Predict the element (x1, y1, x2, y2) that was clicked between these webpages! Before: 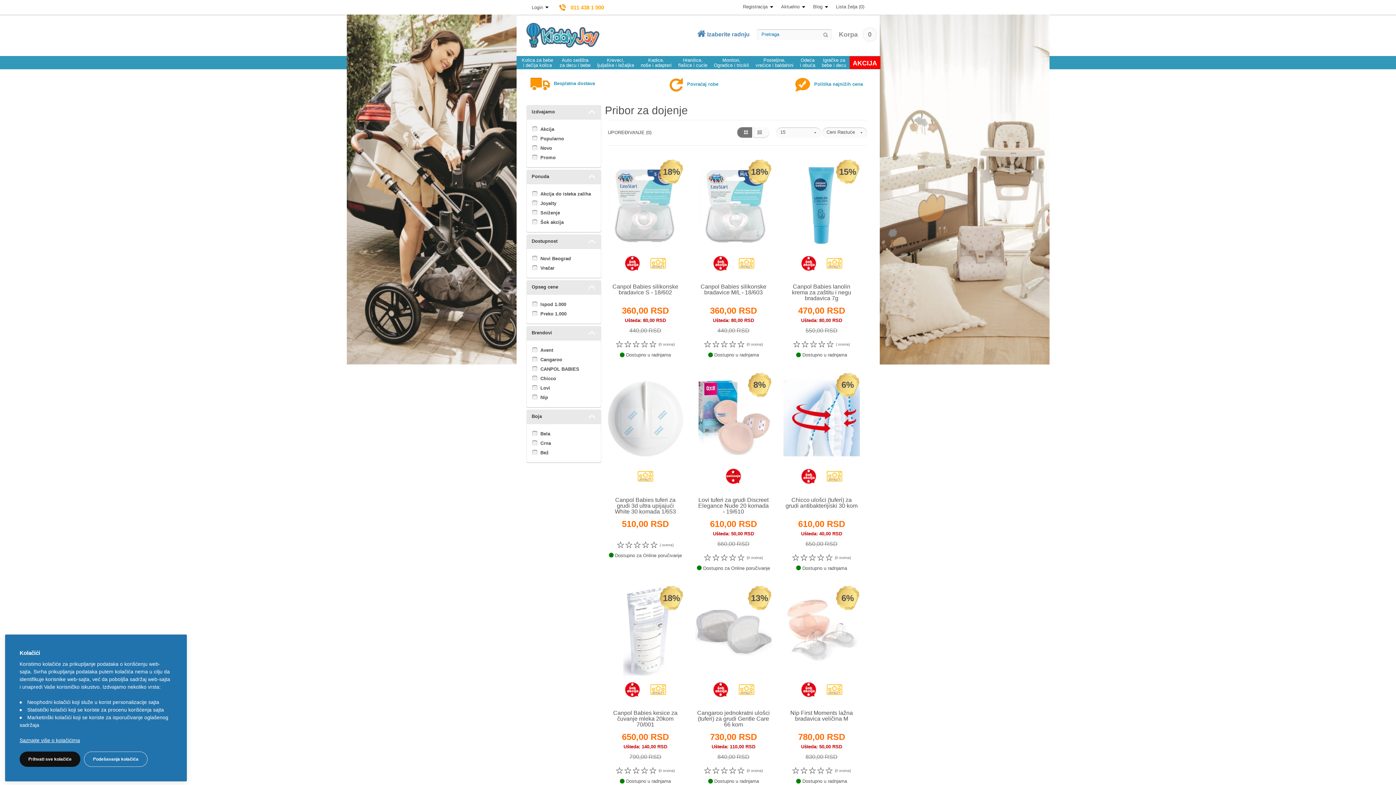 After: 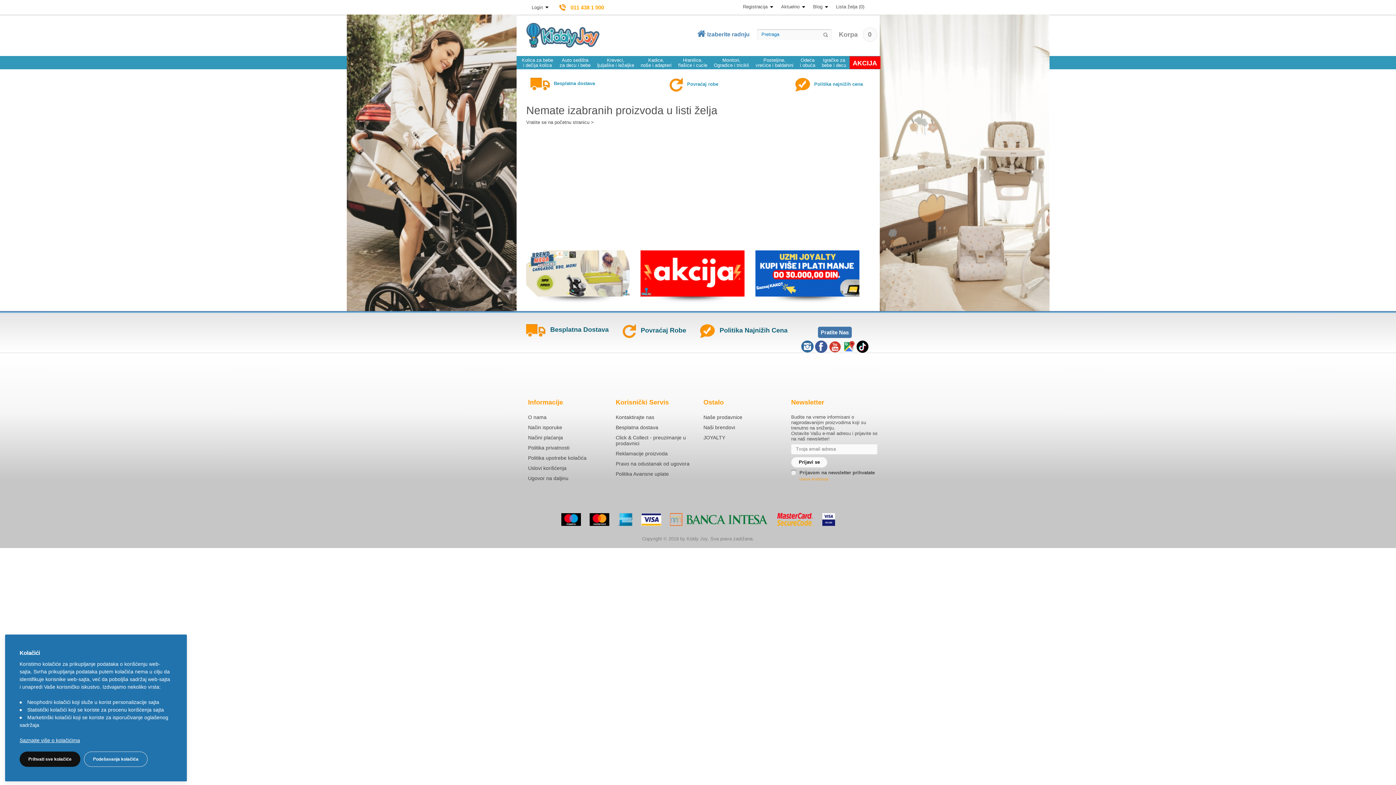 Action: label: Lista želja (0) bbox: (836, 4, 864, 9)